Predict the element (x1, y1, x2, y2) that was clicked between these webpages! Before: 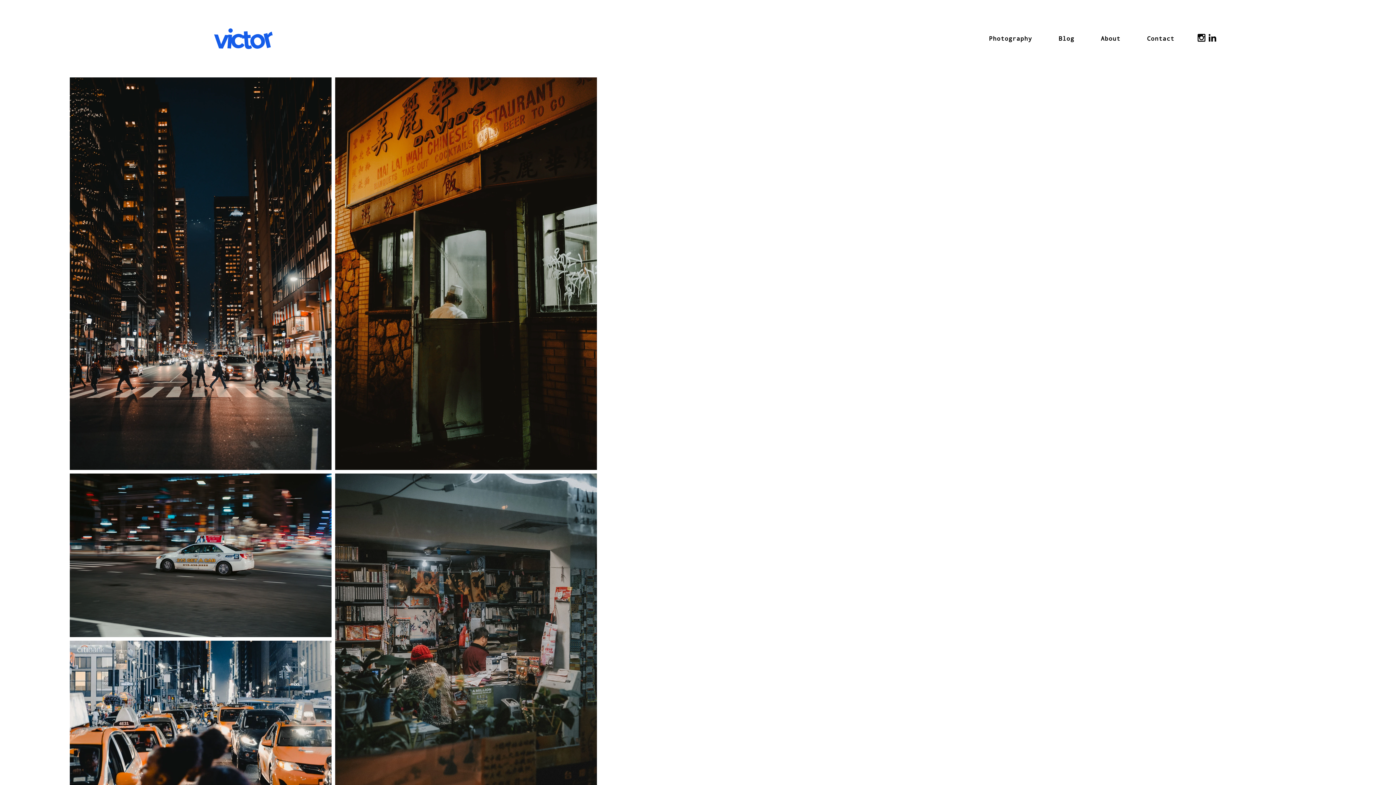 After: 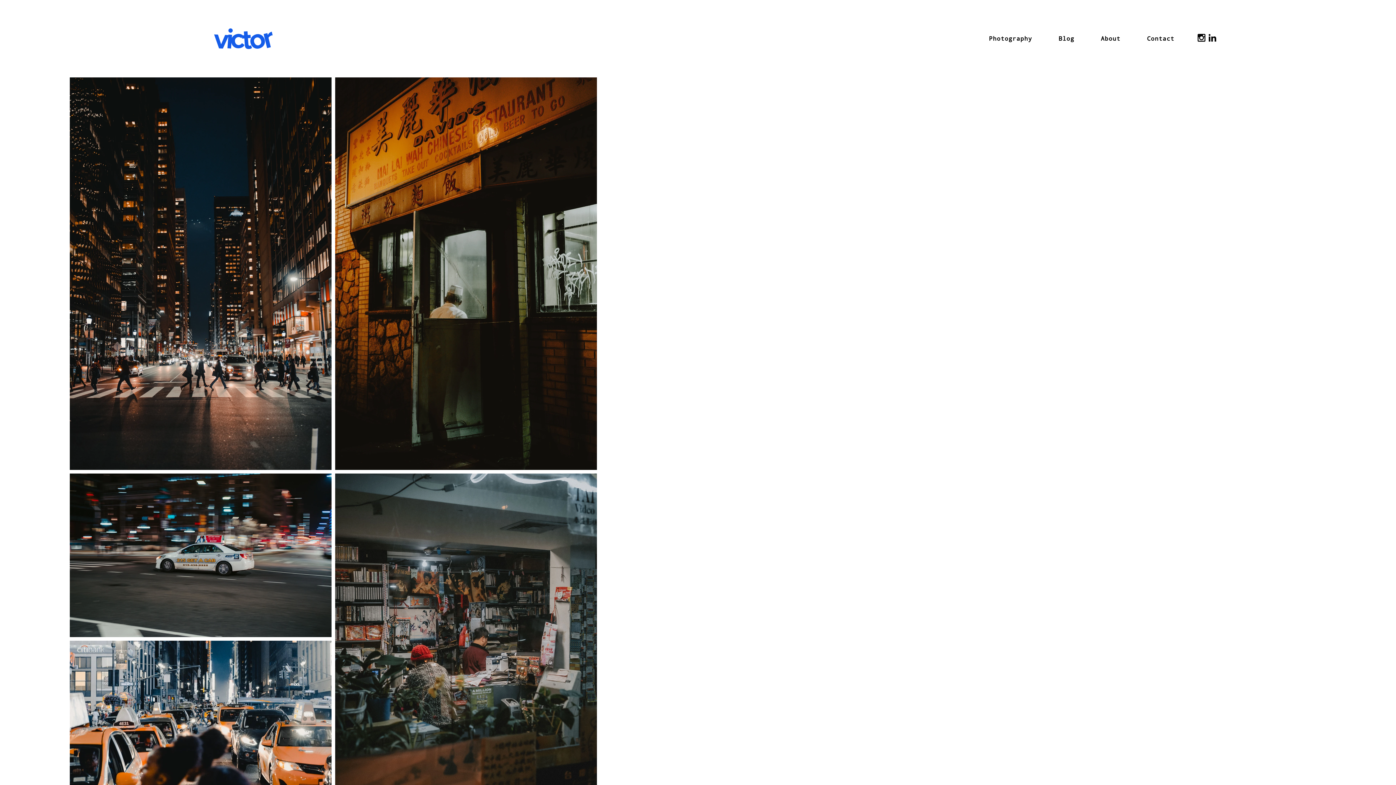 Action: bbox: (1196, 32, 1207, 43) label: Black Instagram Icon